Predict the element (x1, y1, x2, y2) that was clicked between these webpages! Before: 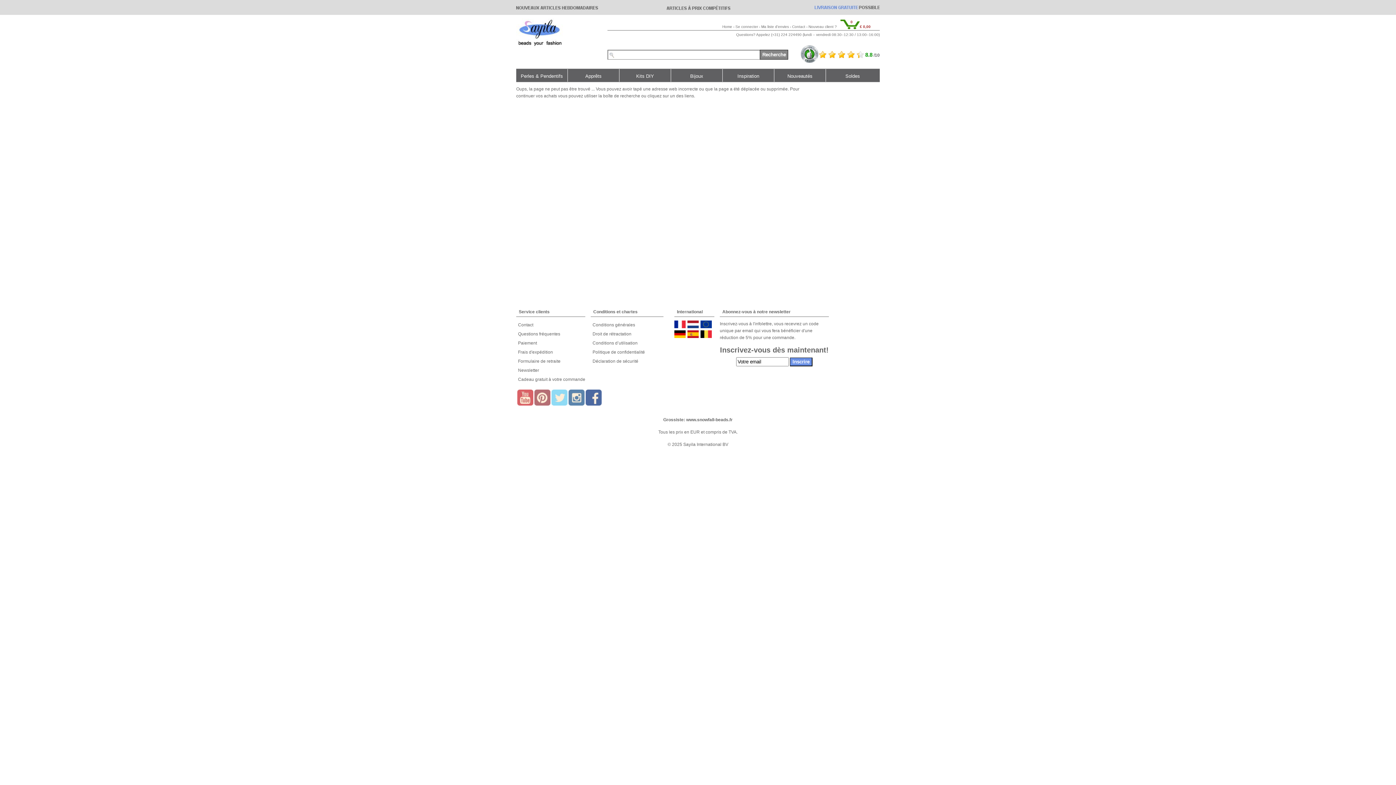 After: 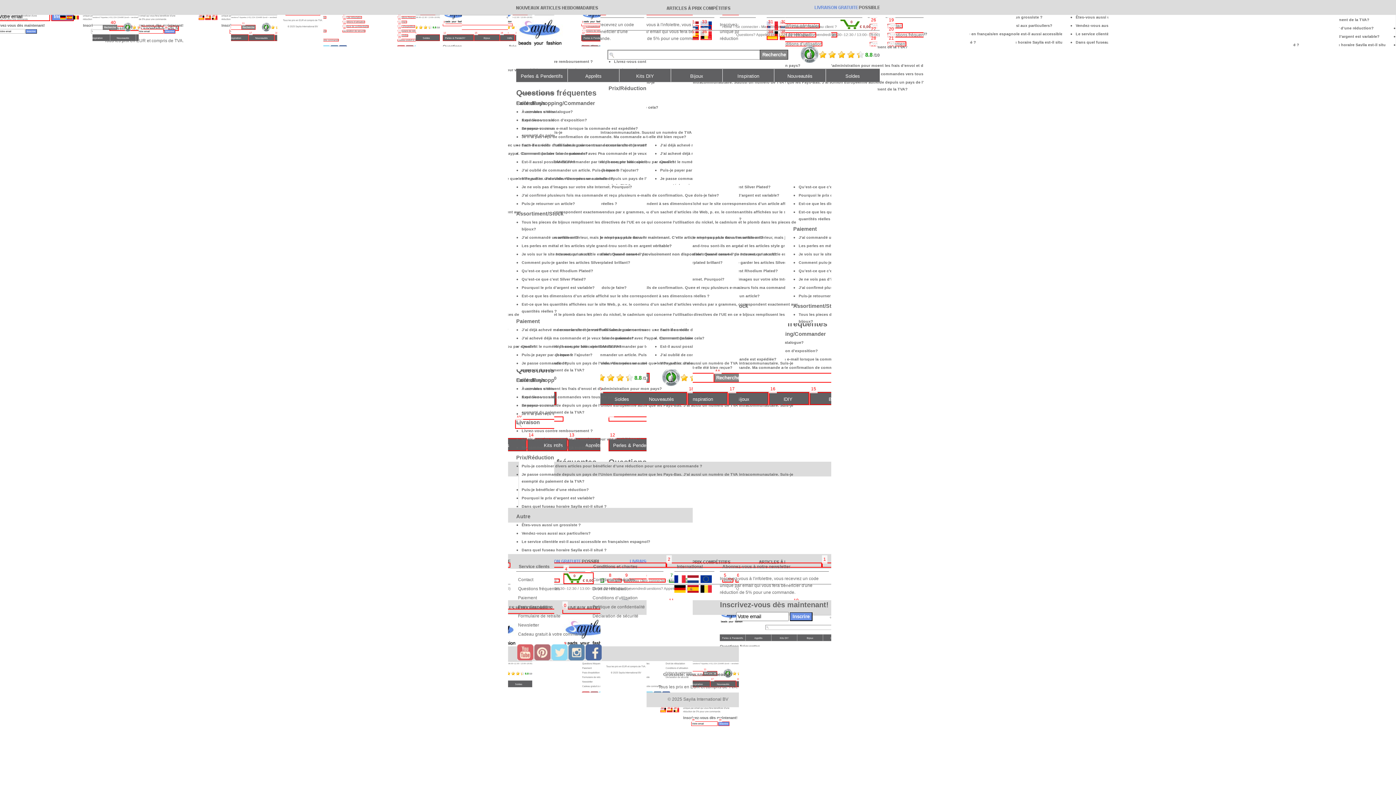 Action: label: Questions fréquentes bbox: (518, 331, 560, 336)